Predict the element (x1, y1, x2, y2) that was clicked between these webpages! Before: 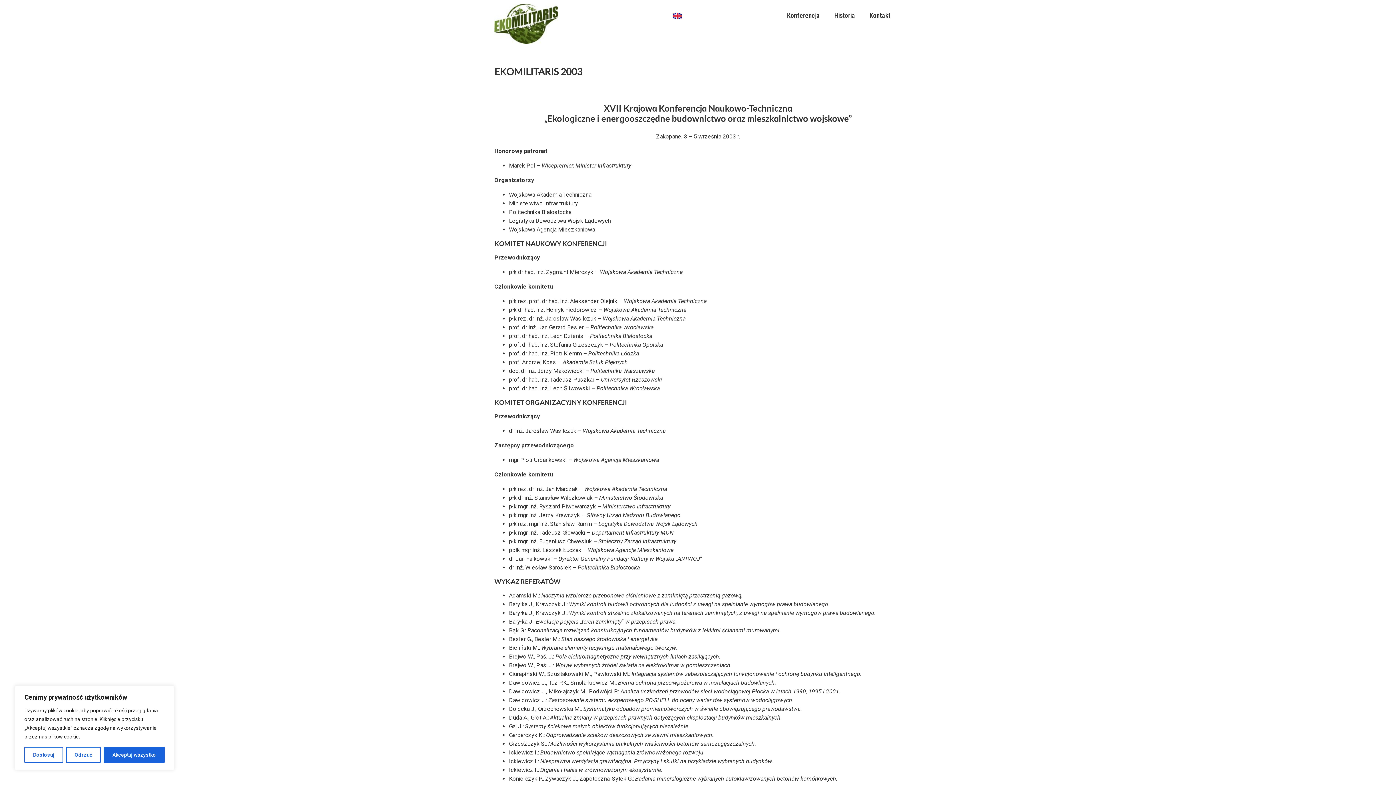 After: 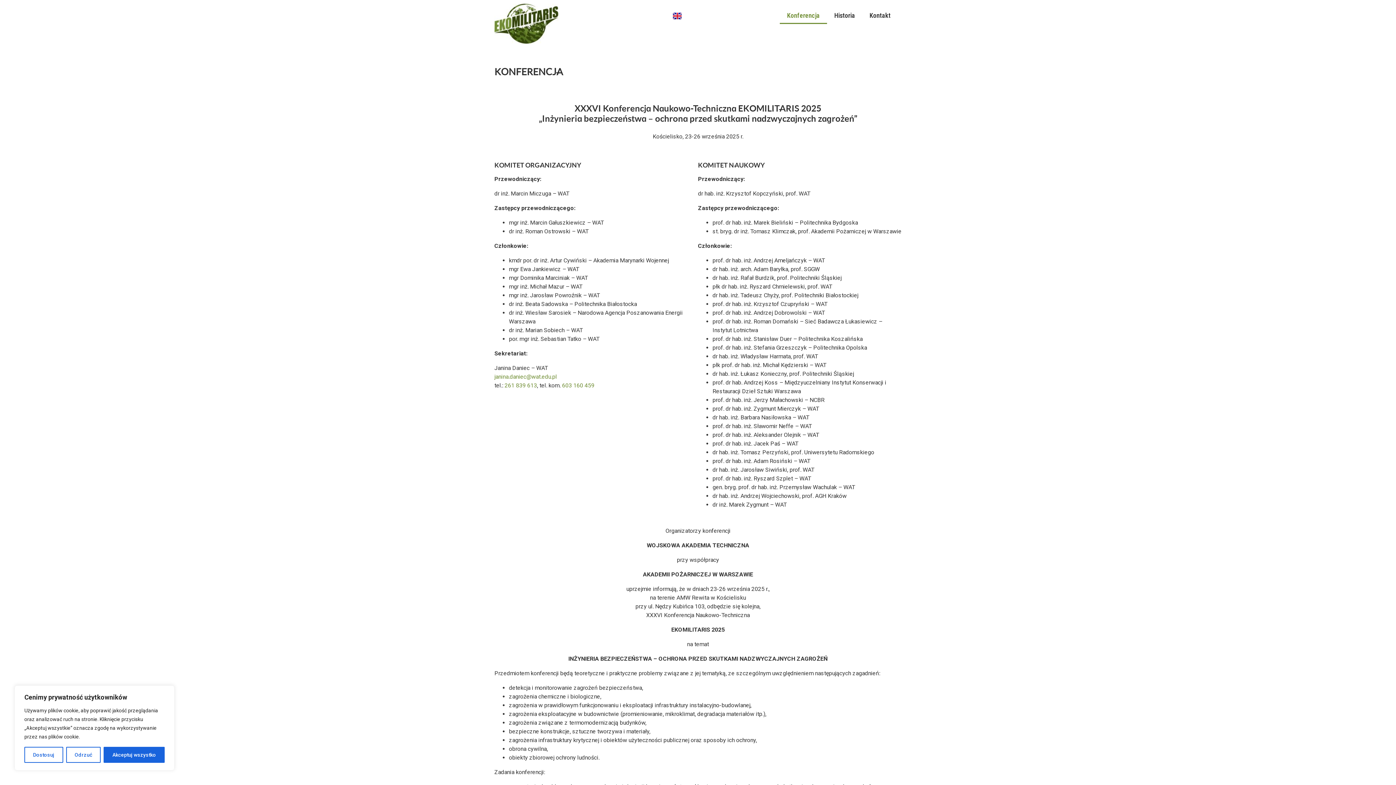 Action: label: Konferencja bbox: (779, 7, 827, 24)